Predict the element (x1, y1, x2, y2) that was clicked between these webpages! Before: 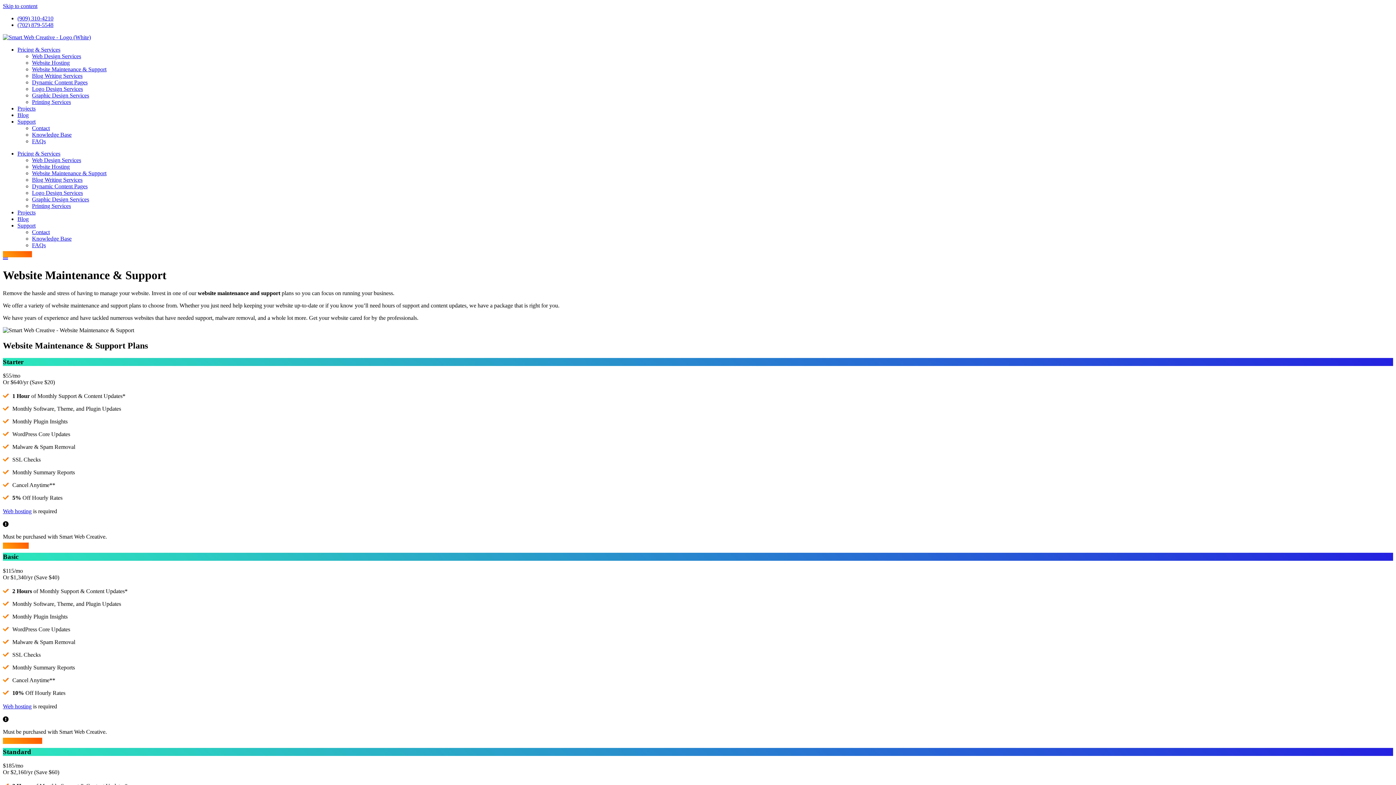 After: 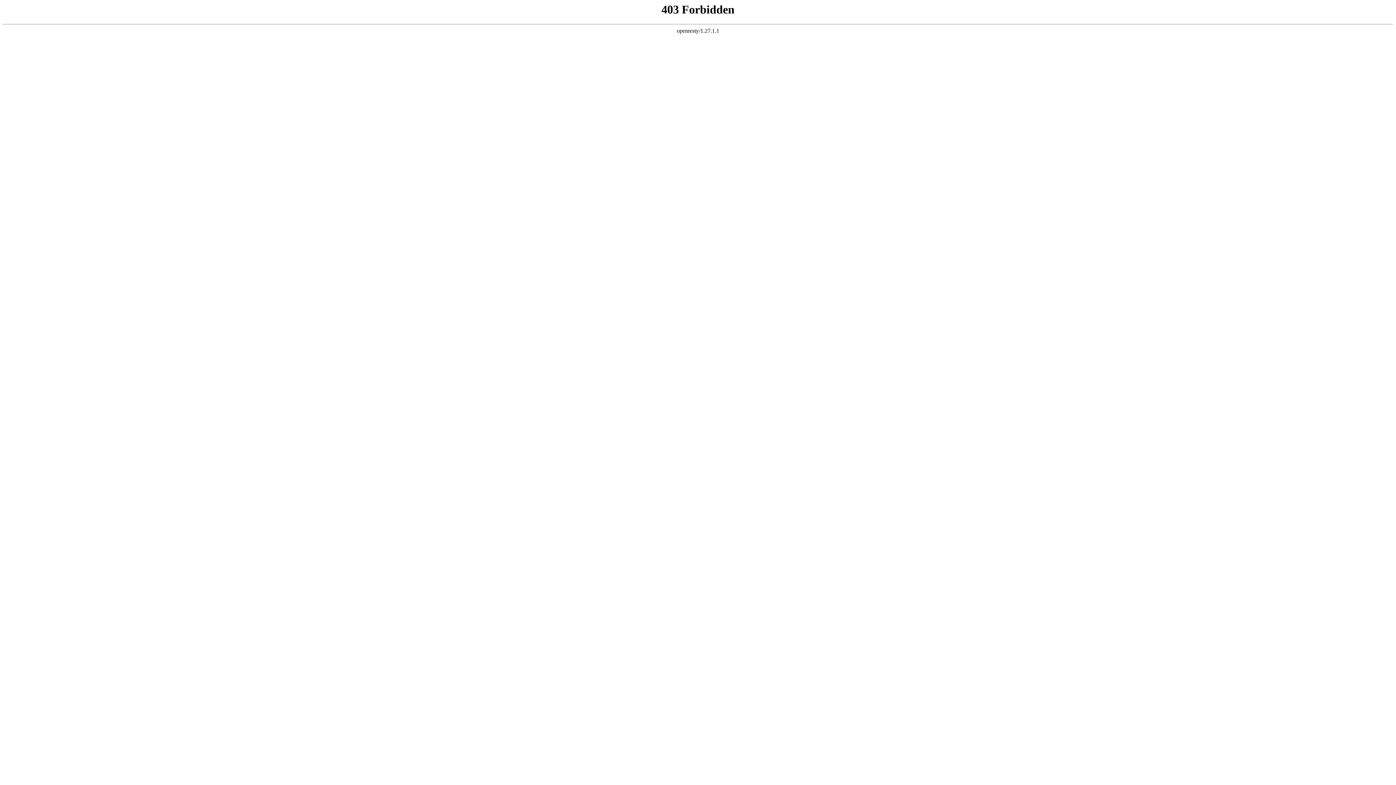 Action: label: Blog Writing Services bbox: (32, 176, 82, 182)